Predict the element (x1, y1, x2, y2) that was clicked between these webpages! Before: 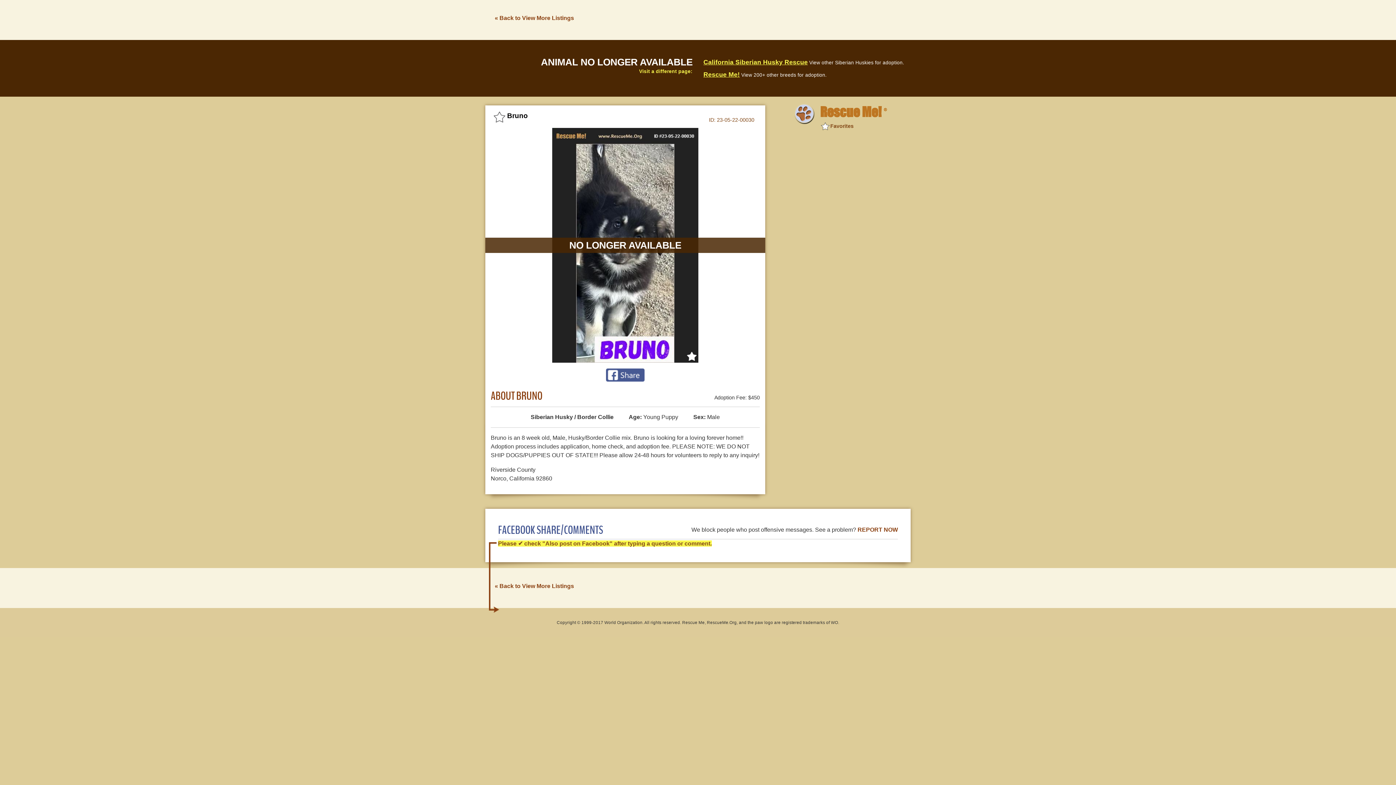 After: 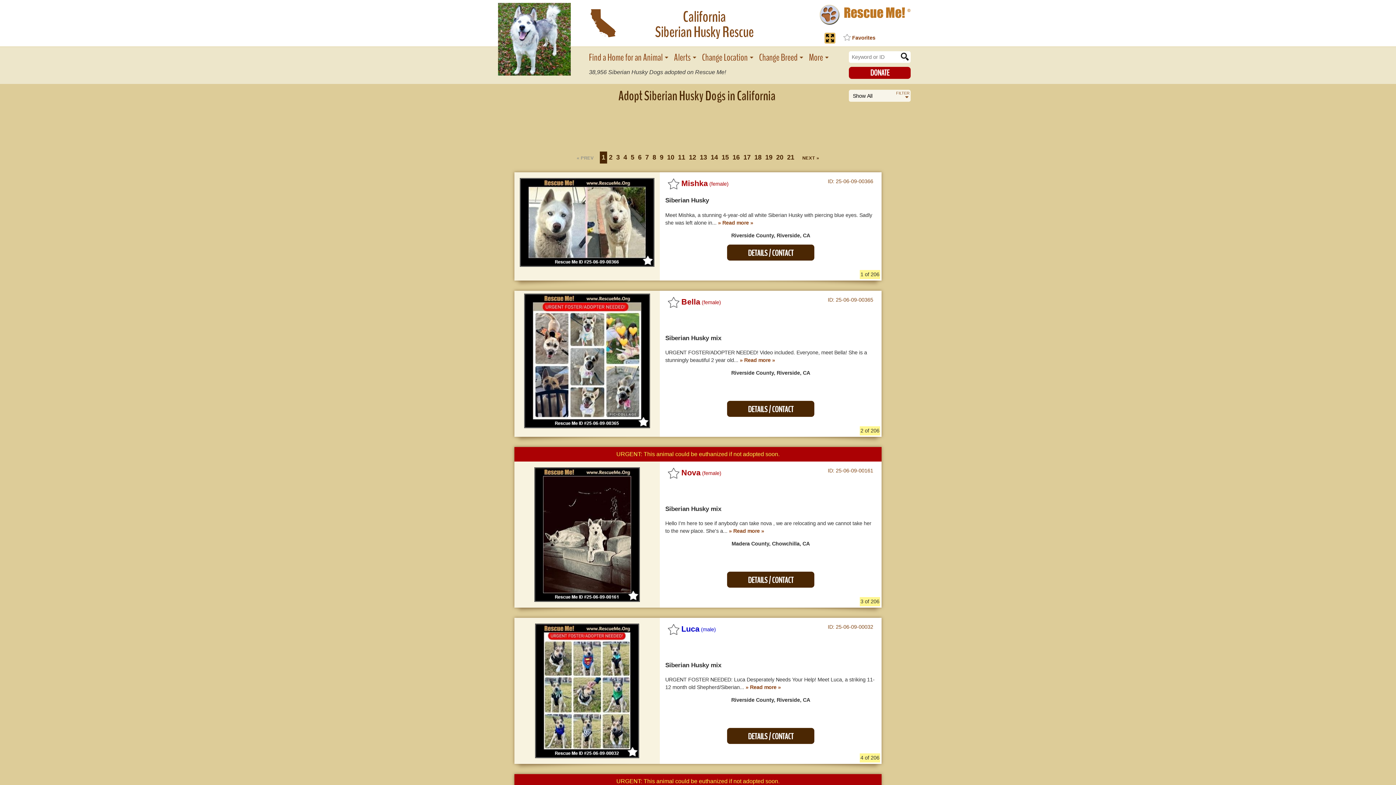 Action: label: « Back to View More Listings bbox: (494, 583, 574, 589)